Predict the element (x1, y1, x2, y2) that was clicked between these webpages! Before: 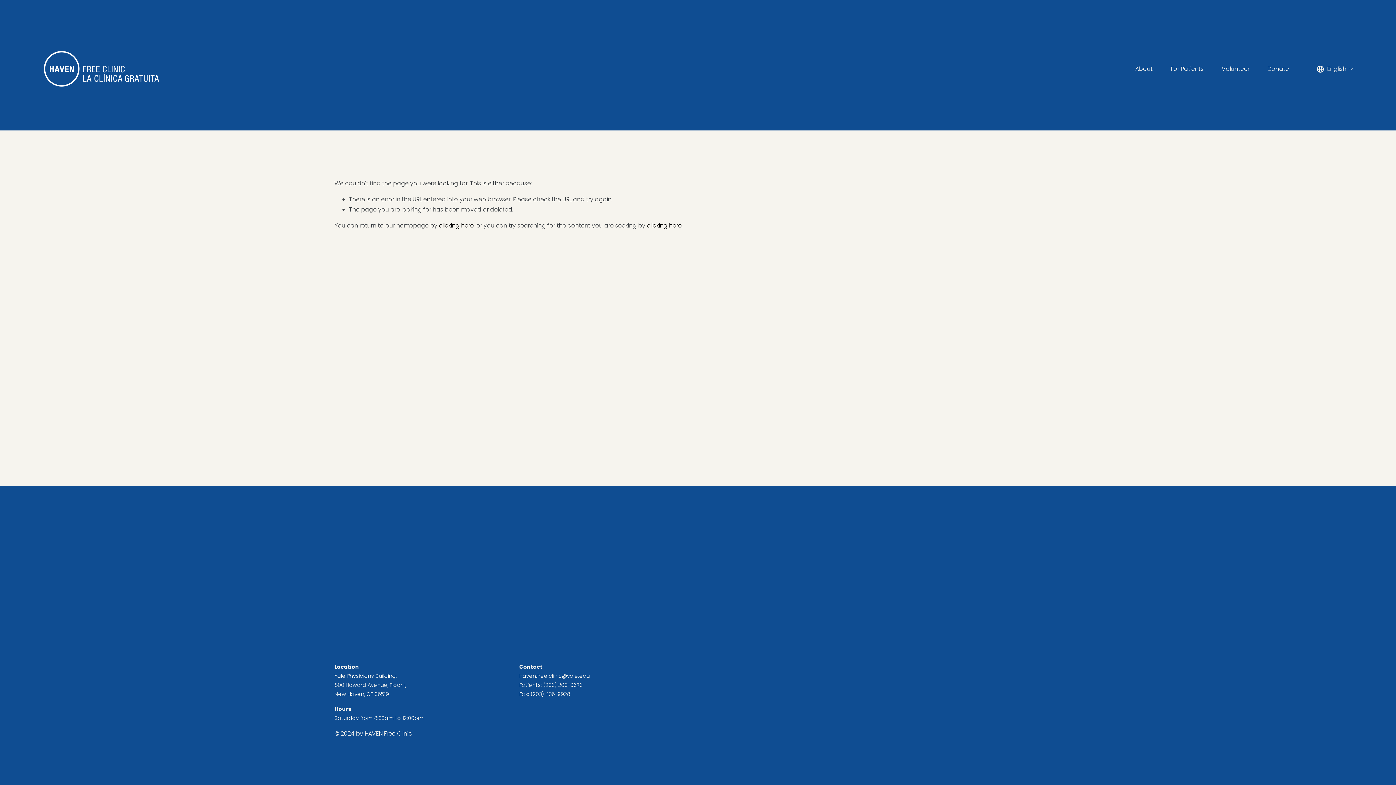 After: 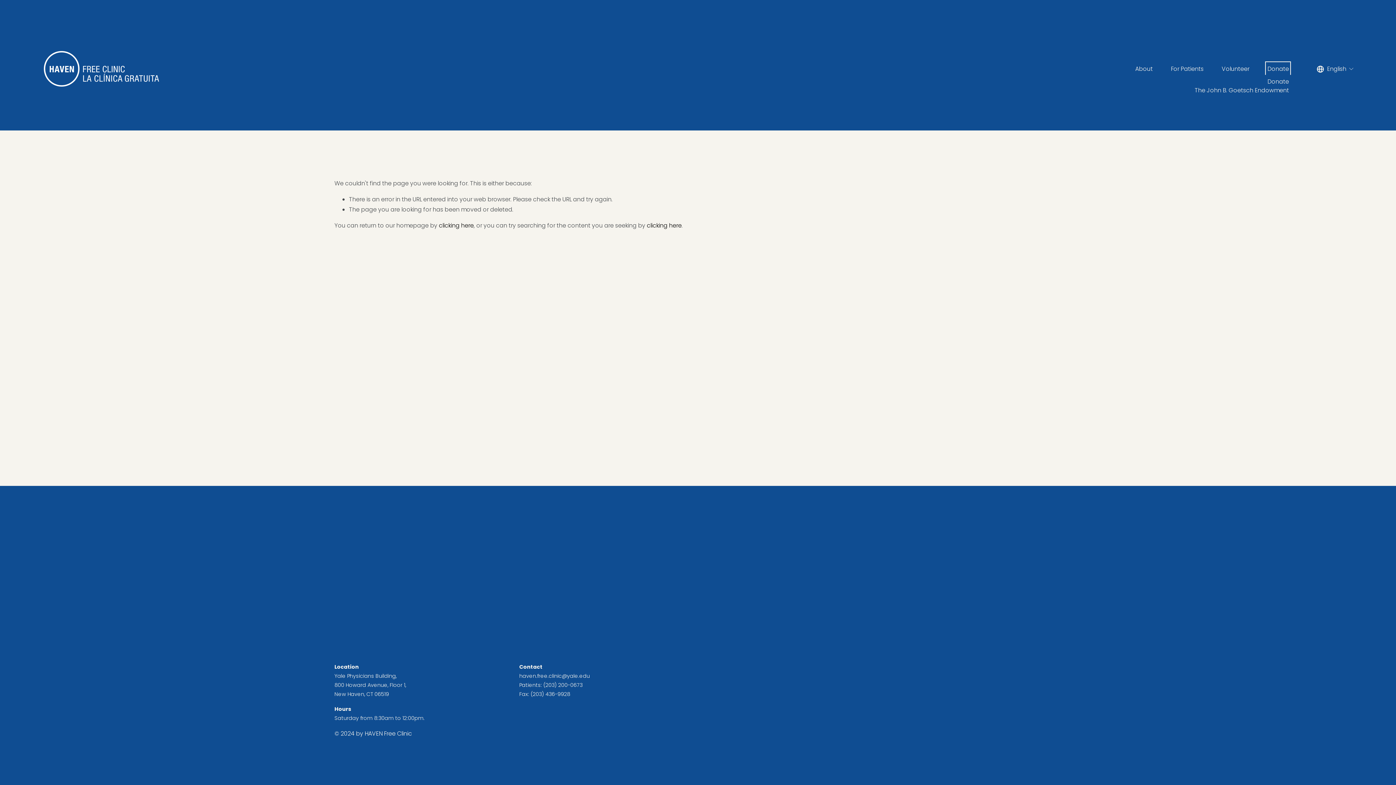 Action: bbox: (1267, 63, 1289, 74) label: folder dropdown